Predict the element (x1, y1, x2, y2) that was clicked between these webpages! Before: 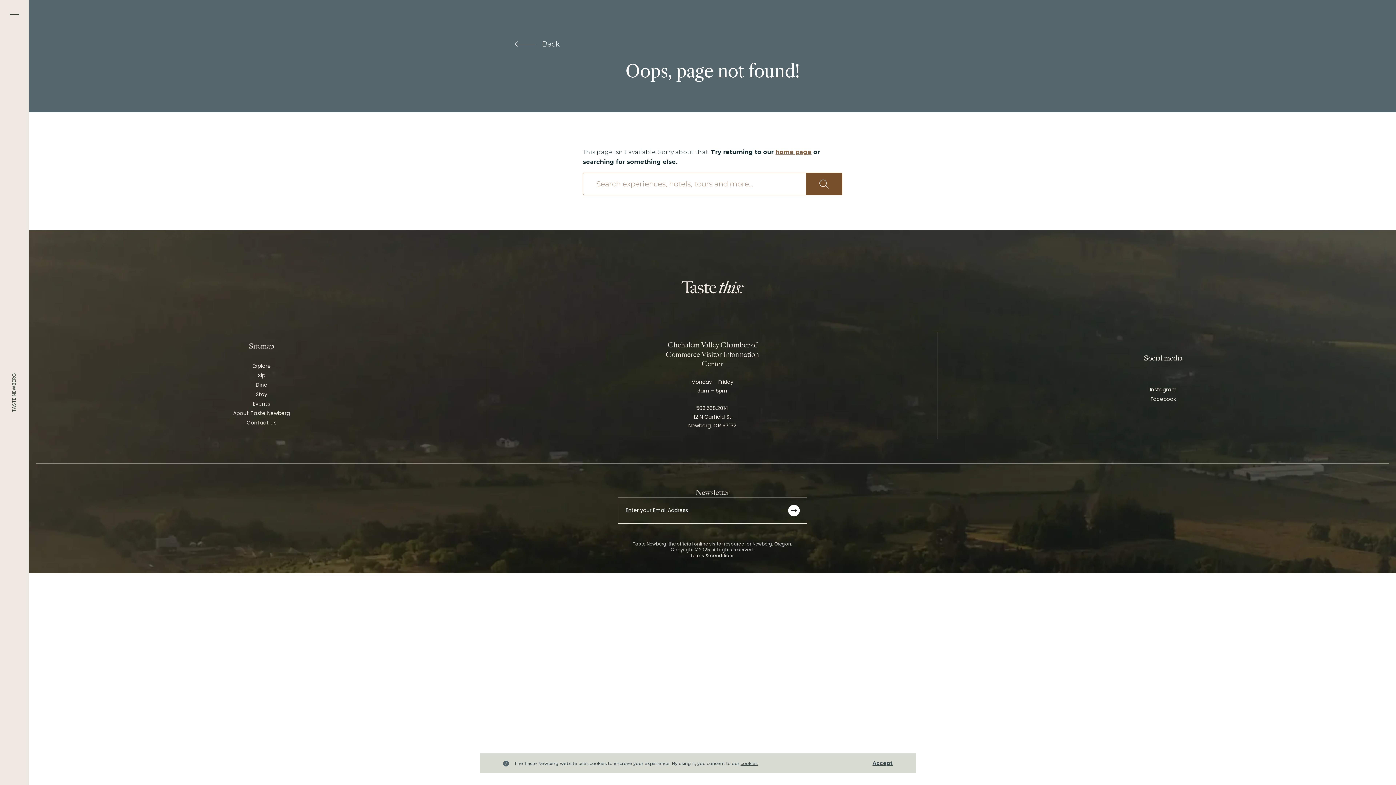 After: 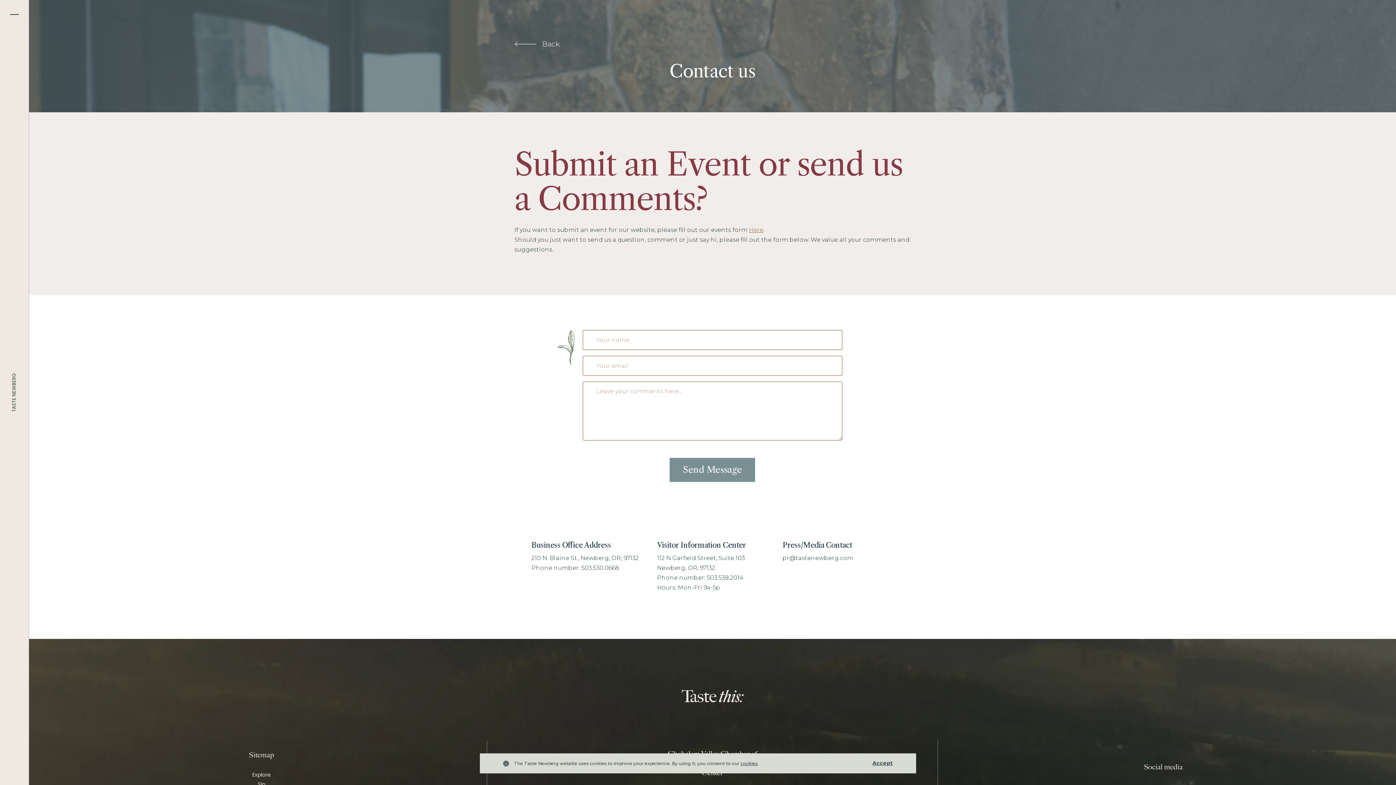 Action: bbox: (246, 418, 276, 427) label: Contact us